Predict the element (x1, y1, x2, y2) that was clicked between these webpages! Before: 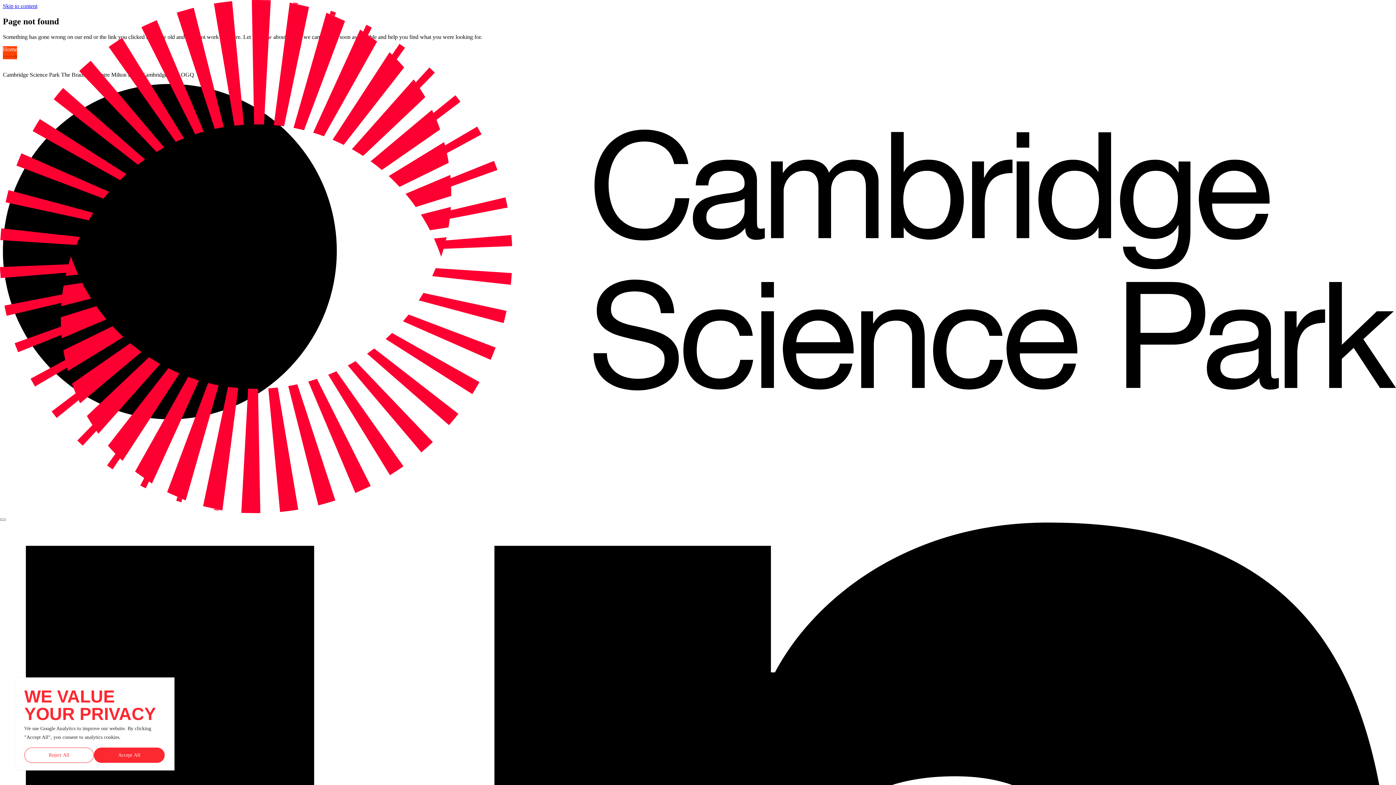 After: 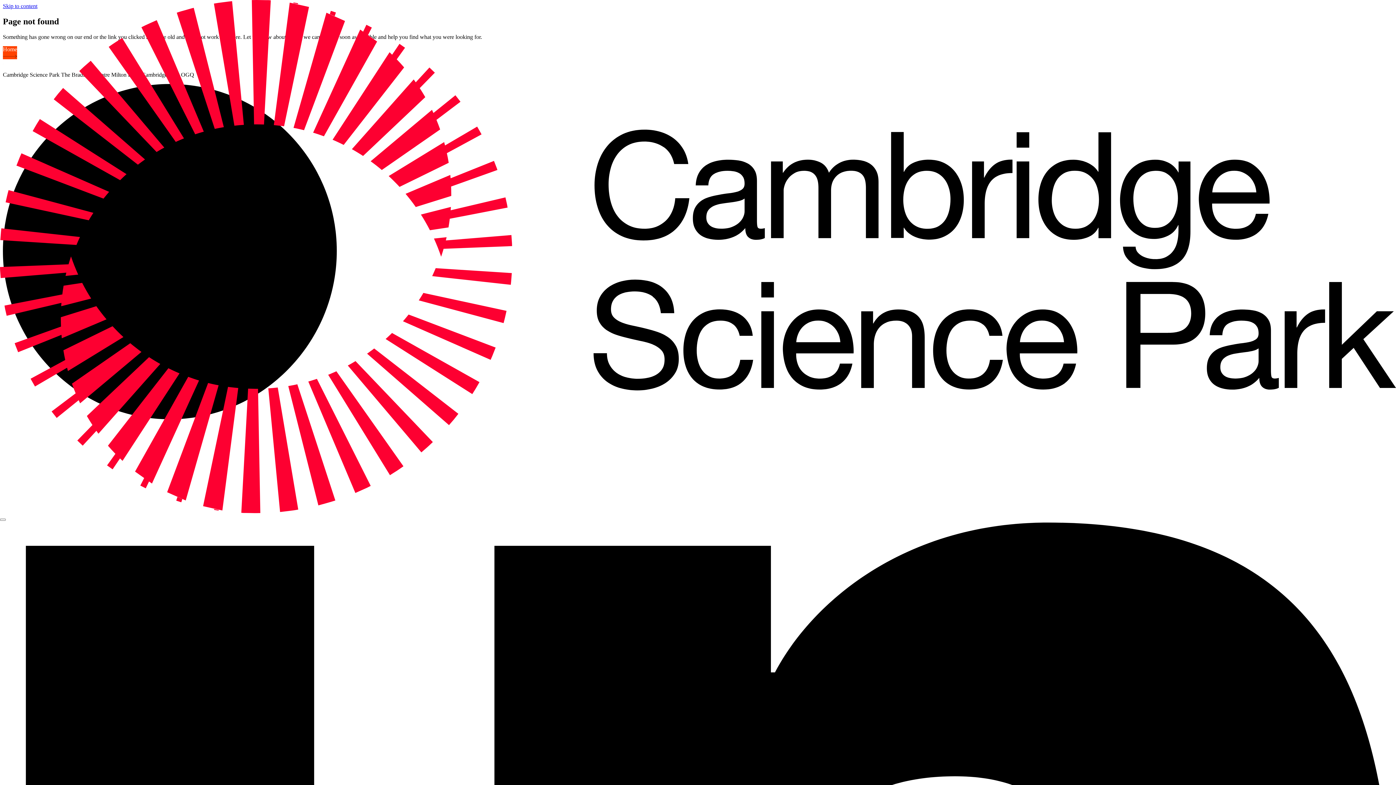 Action: label: Reject All bbox: (24, 748, 93, 763)